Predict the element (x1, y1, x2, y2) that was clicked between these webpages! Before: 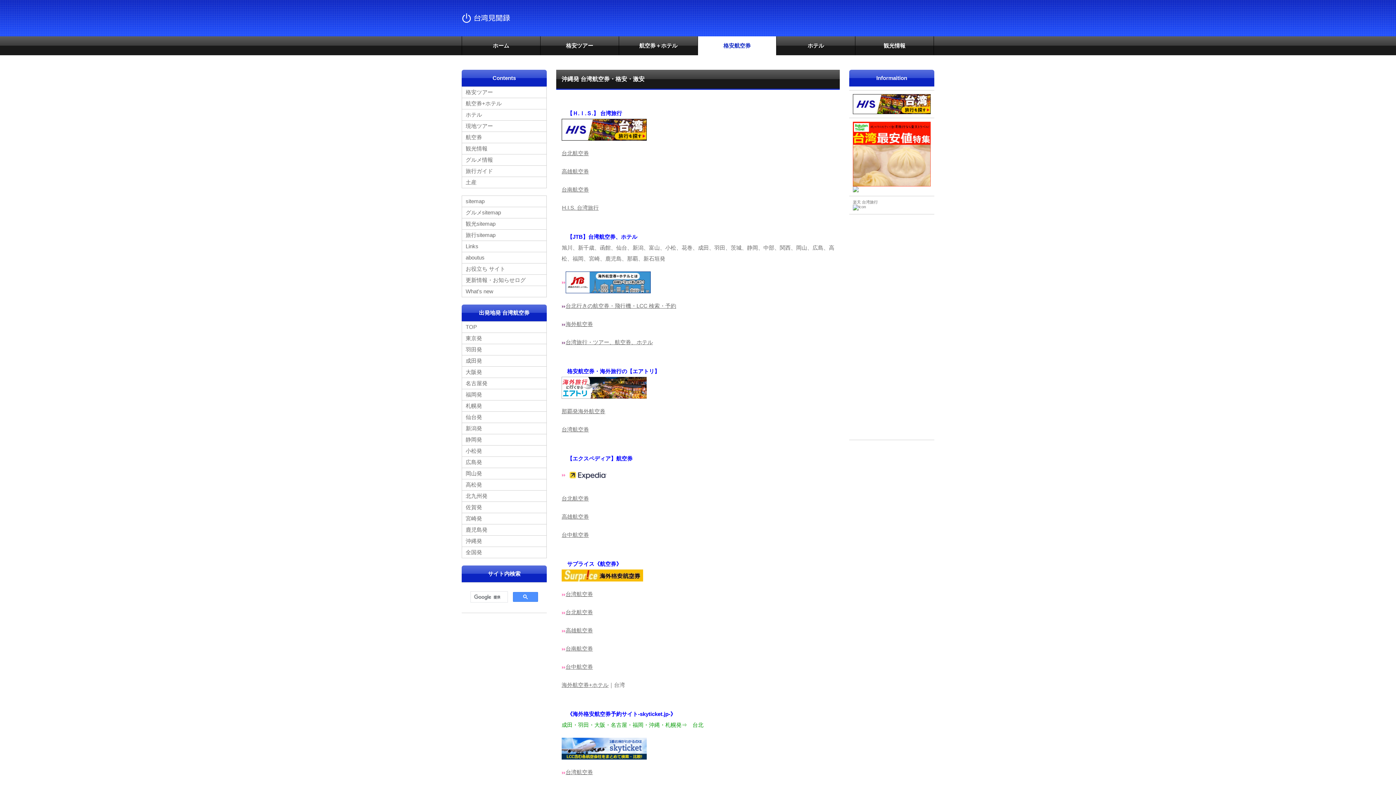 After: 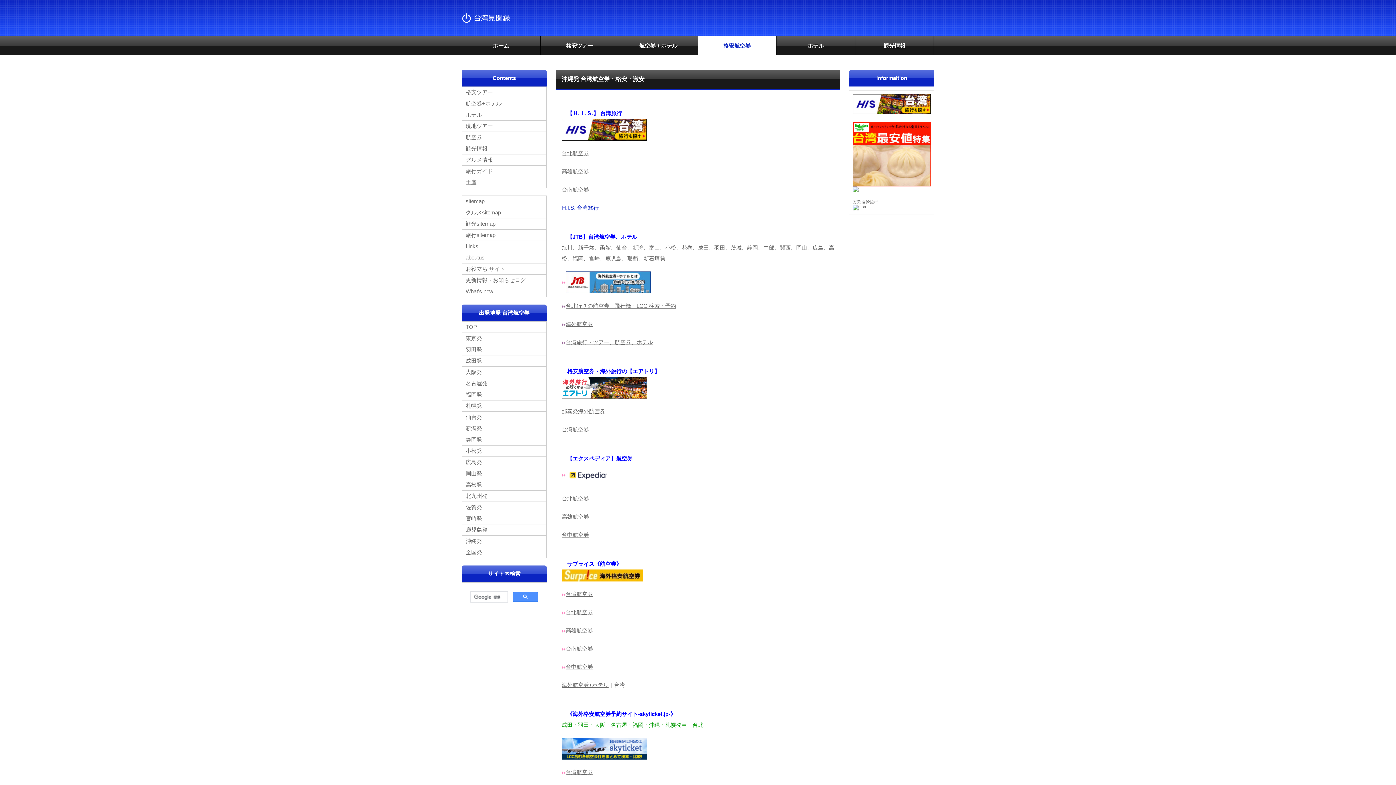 Action: bbox: (561, 204, 598, 210) label: H.I.S. 台湾旅行